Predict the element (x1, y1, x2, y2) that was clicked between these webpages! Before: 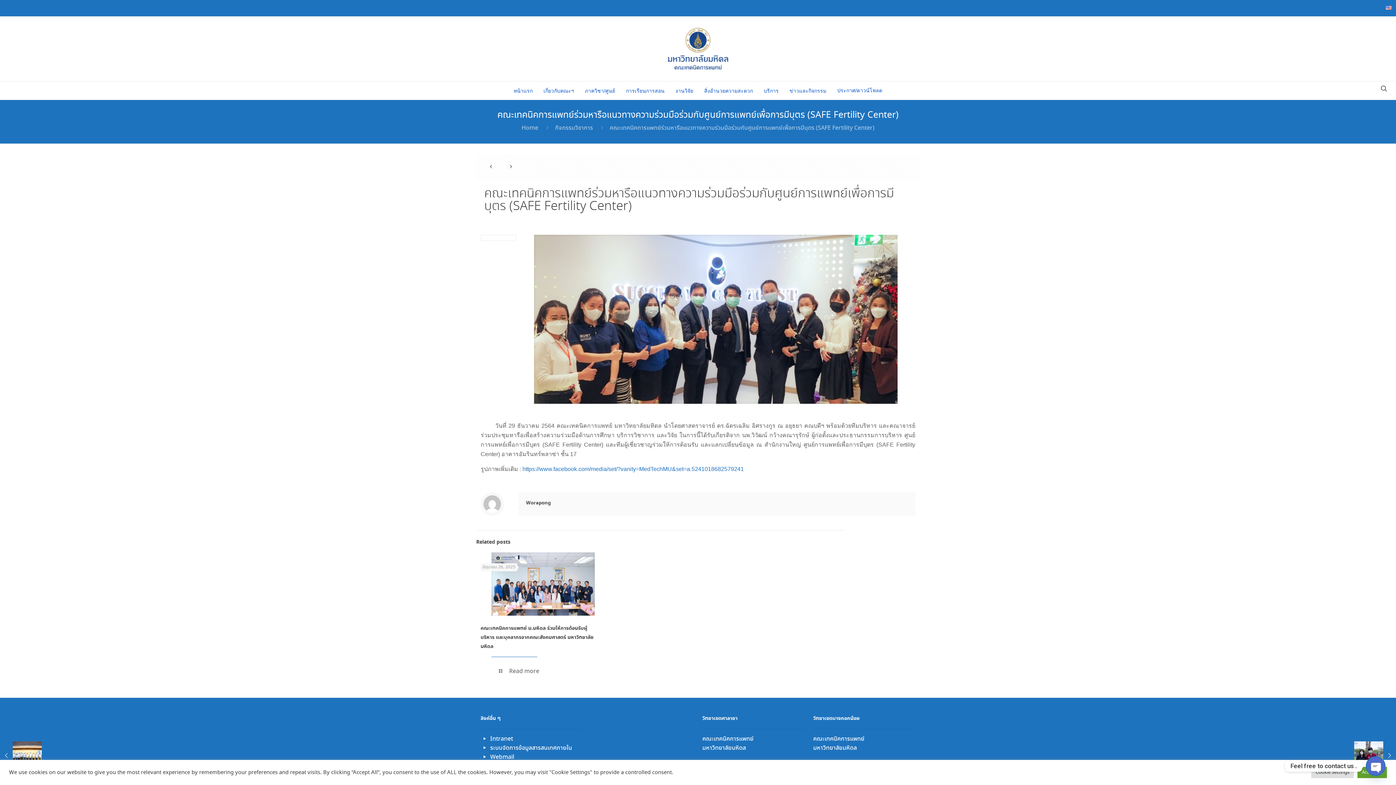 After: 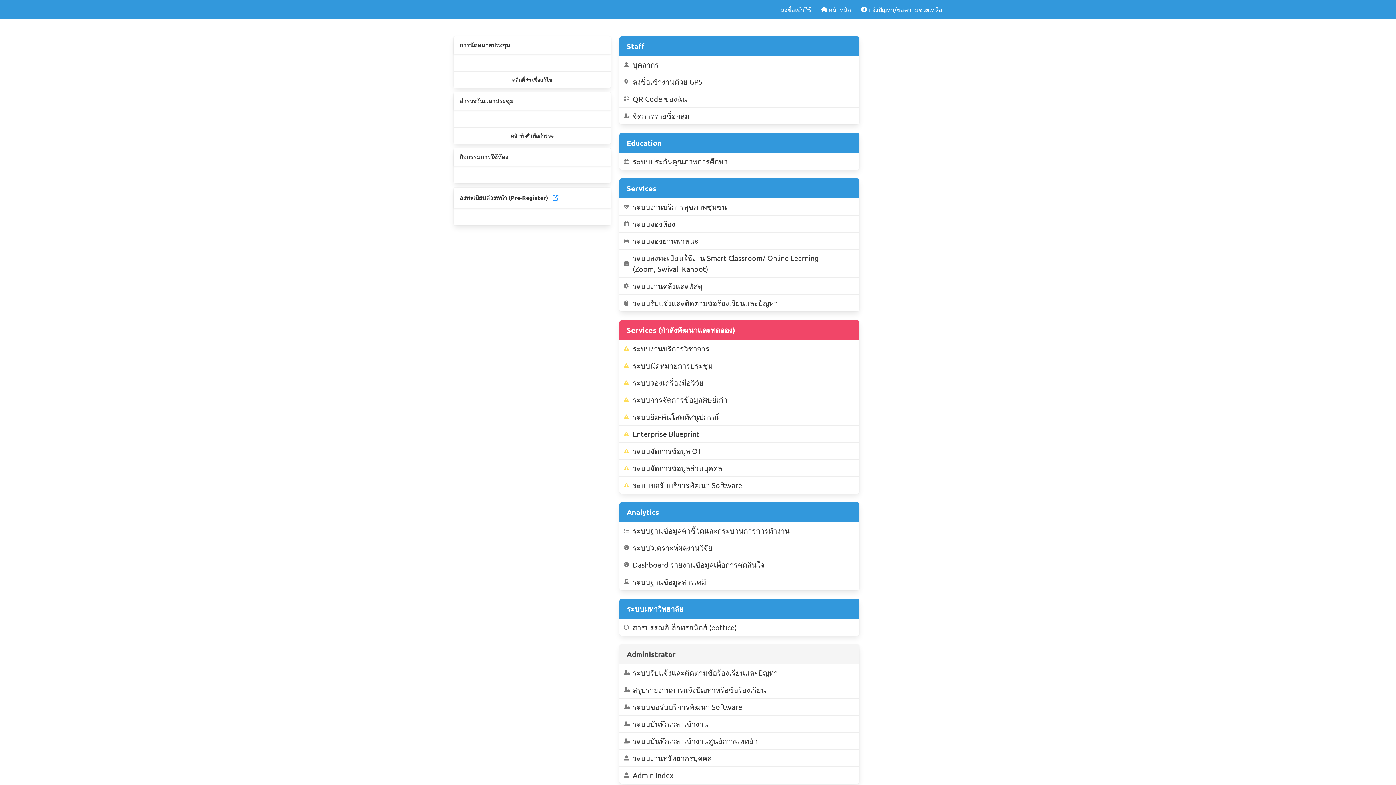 Action: bbox: (490, 744, 572, 752) label: ระบบจัดการข้อมูลสารสนเทศภายใน